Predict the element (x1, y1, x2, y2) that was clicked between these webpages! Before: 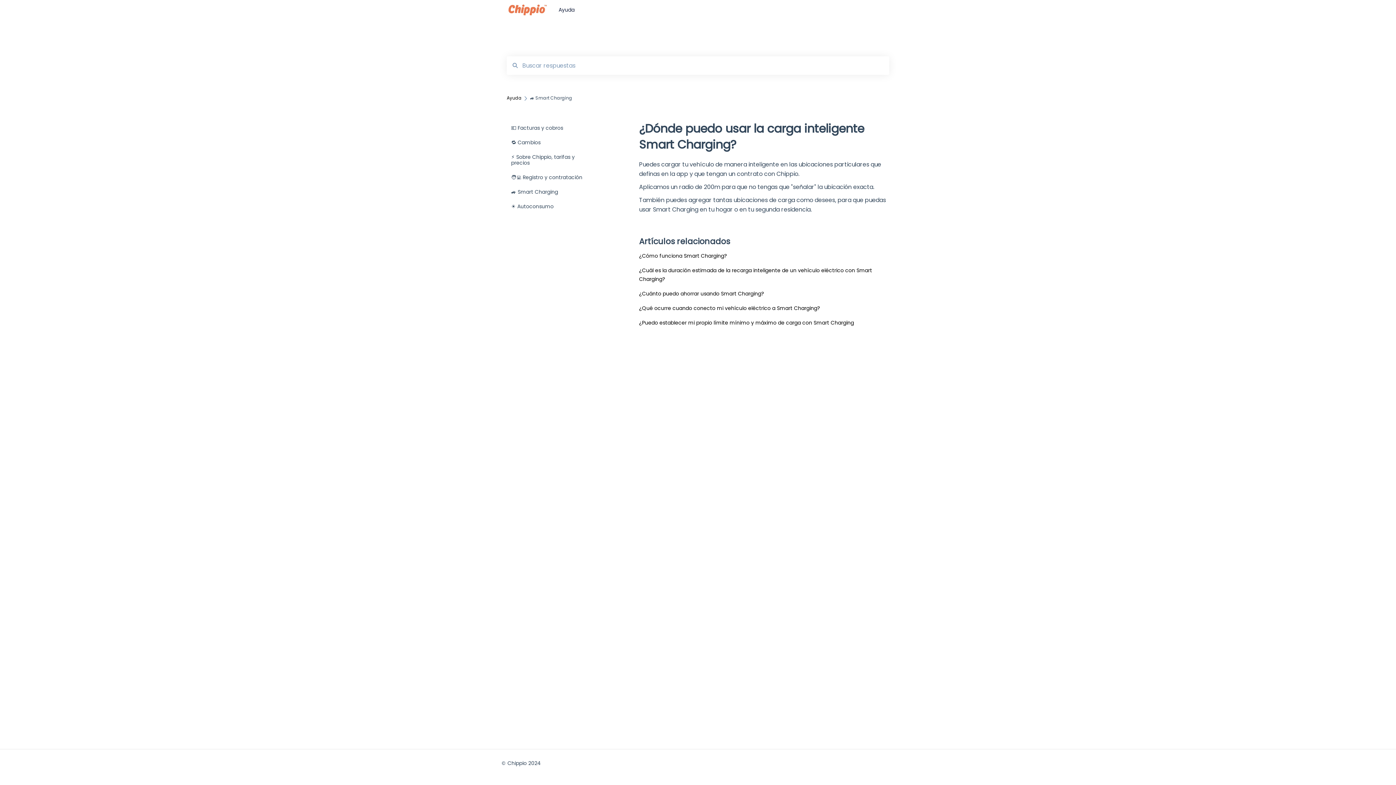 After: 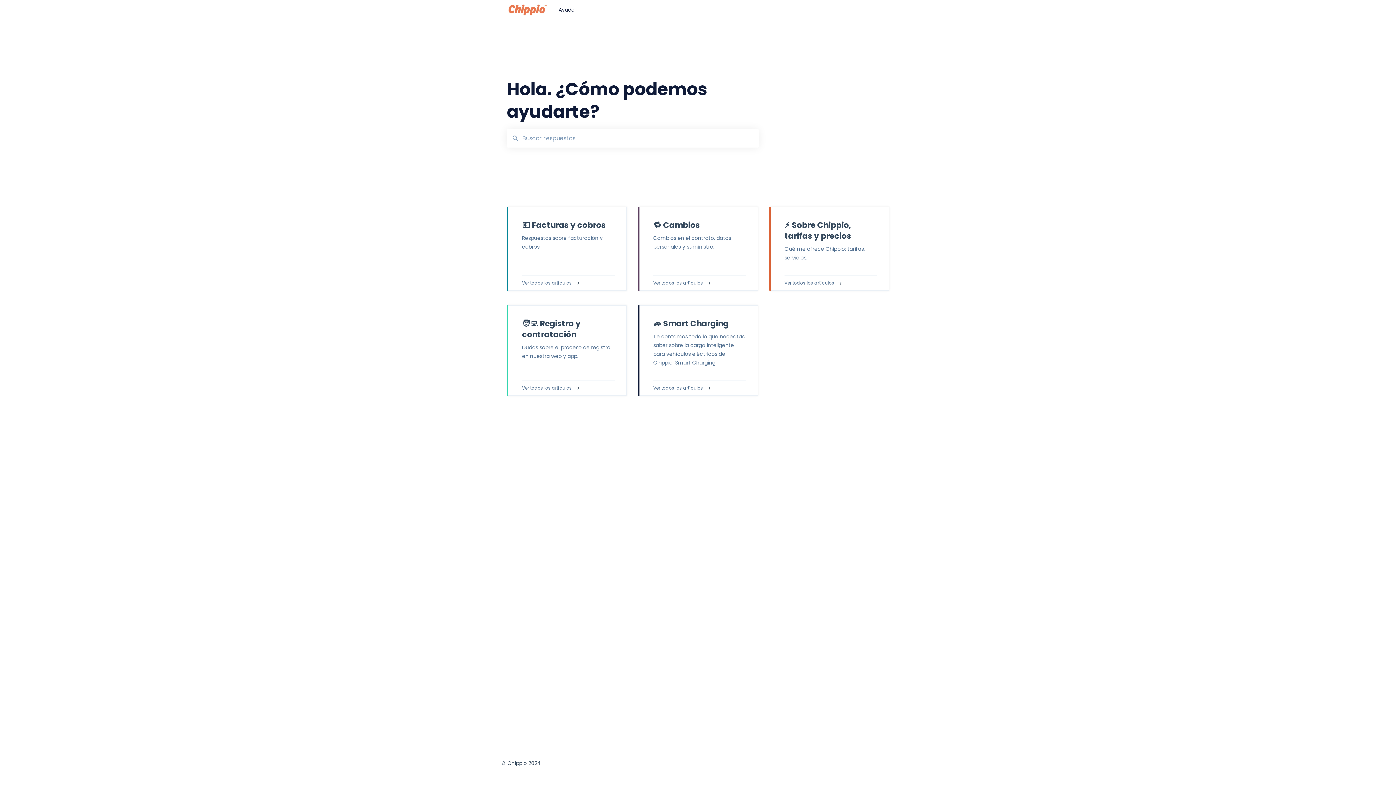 Action: label: Ayuda bbox: (506, 95, 521, 100)